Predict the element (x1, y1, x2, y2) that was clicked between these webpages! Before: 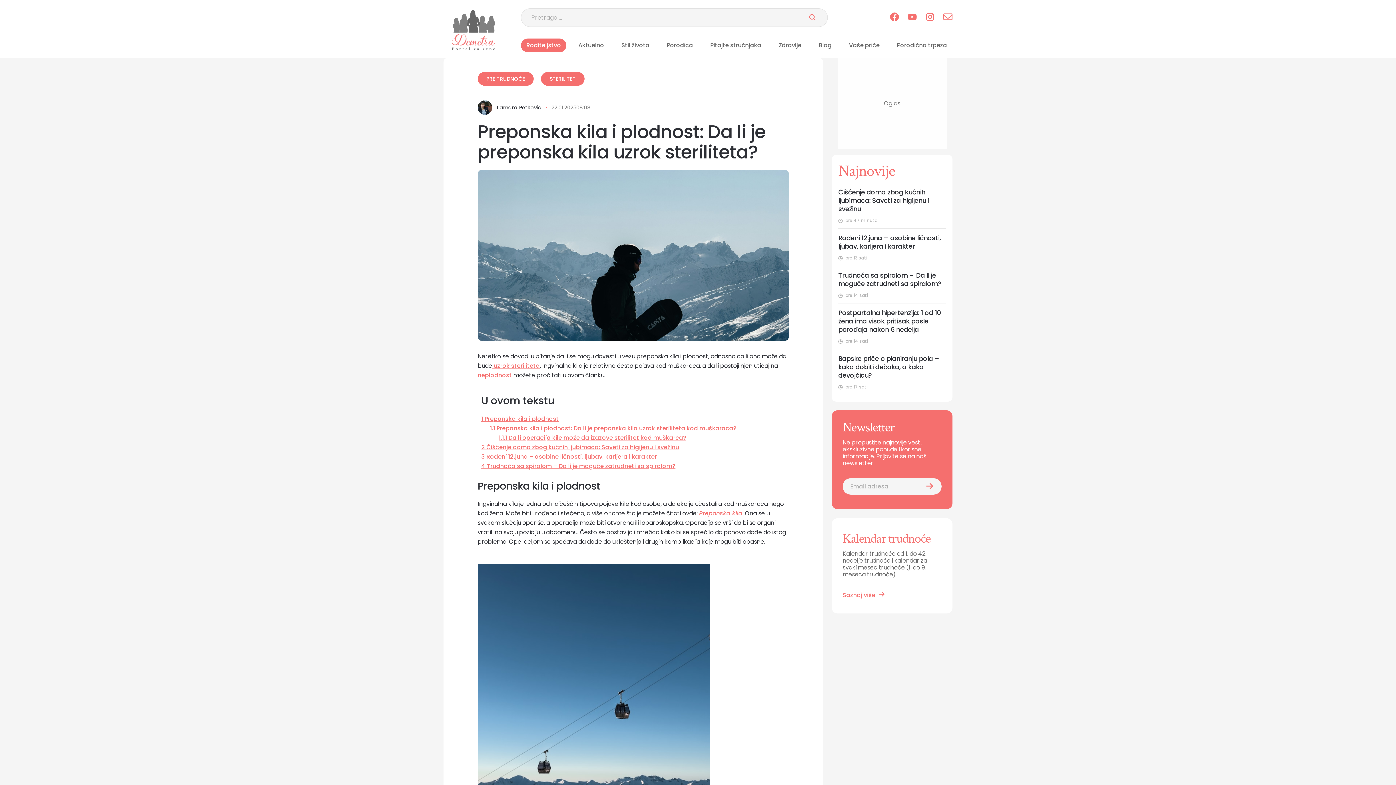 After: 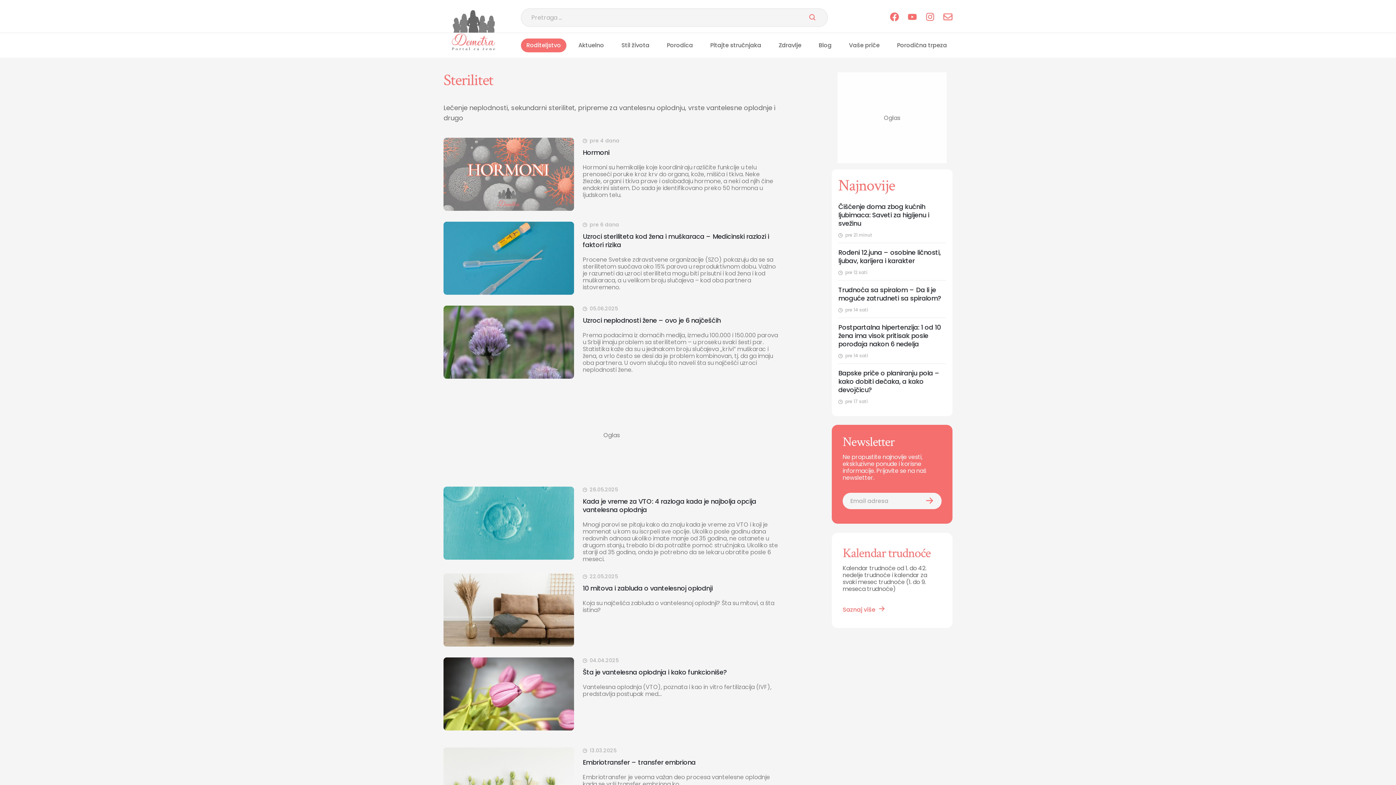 Action: label: STERILITET bbox: (541, 72, 584, 85)